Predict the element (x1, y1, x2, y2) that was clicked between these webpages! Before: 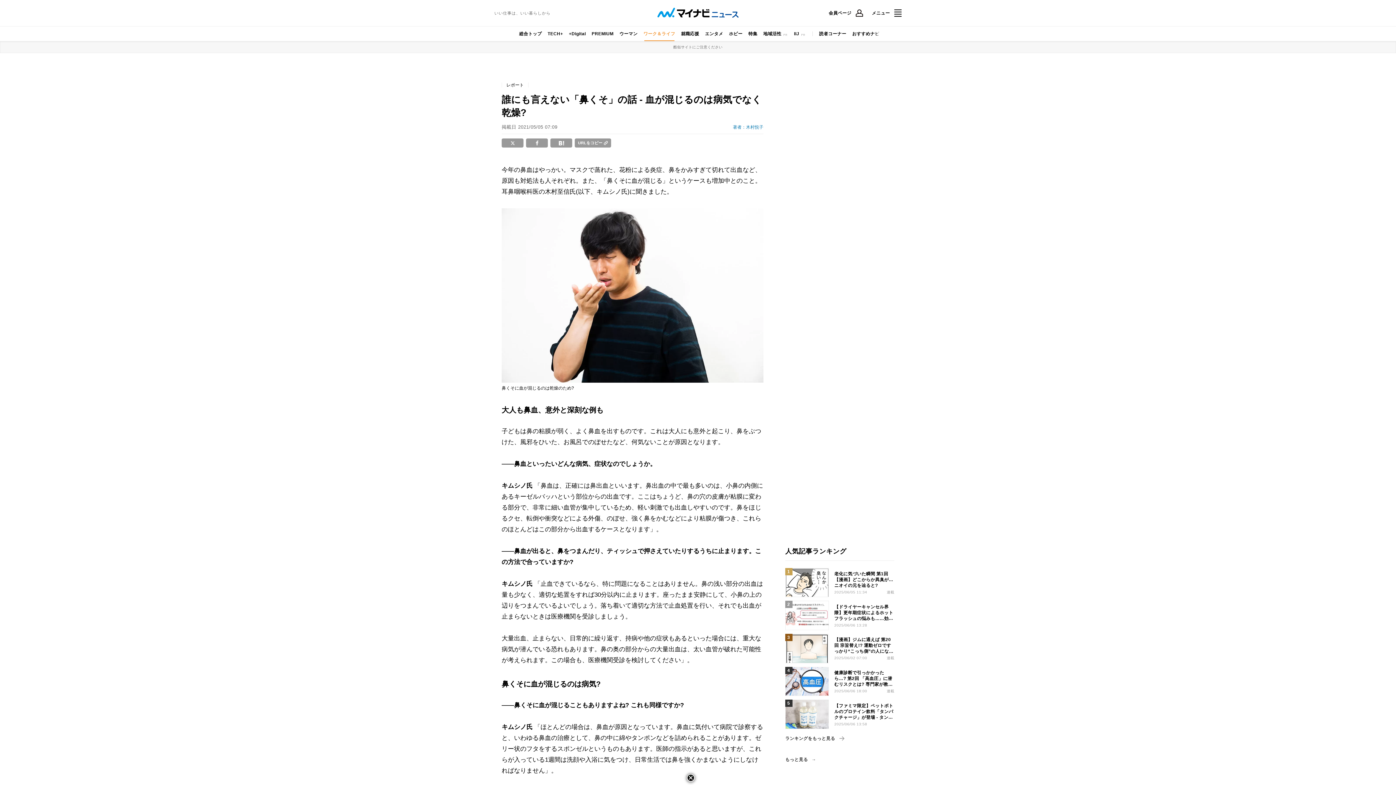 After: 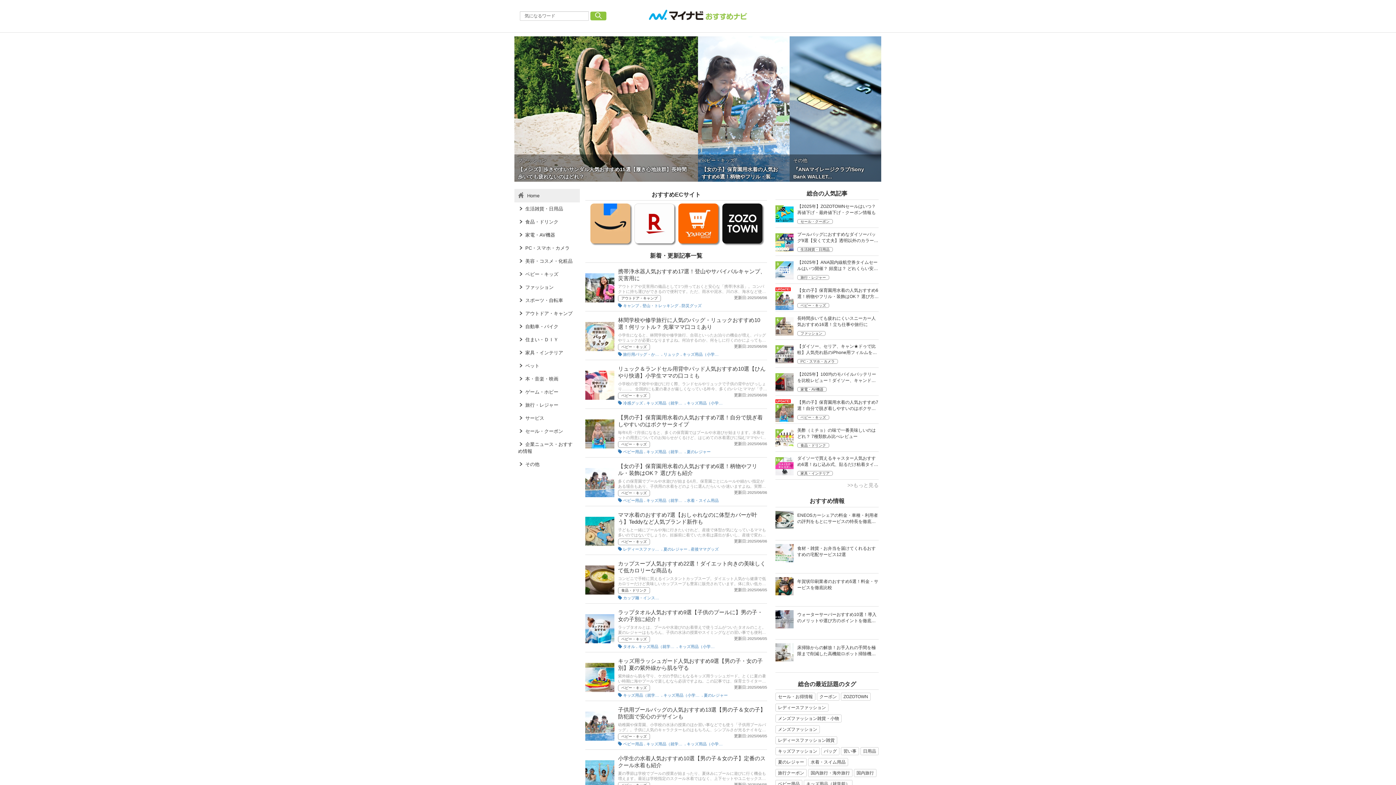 Action: label: おすすめナビ bbox: (849, 26, 882, 41)